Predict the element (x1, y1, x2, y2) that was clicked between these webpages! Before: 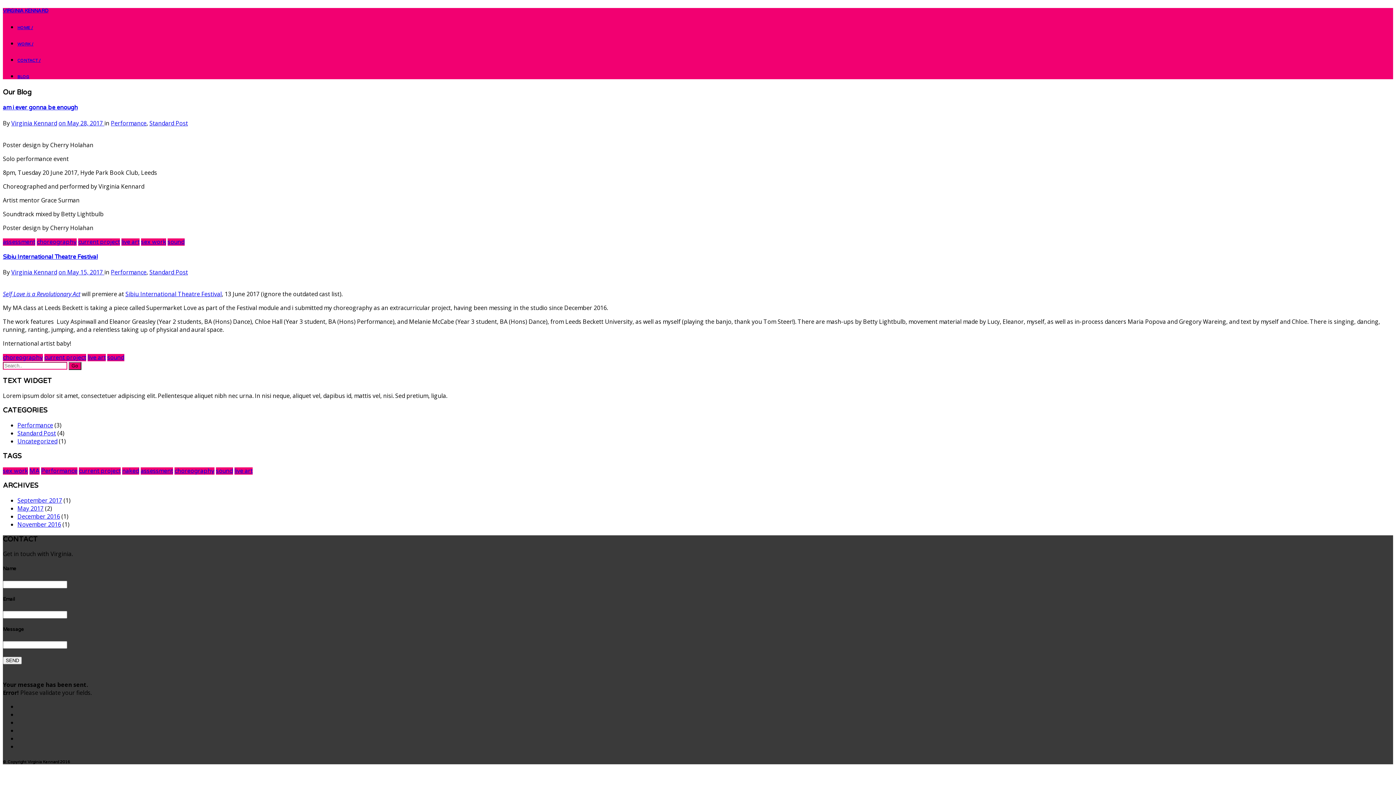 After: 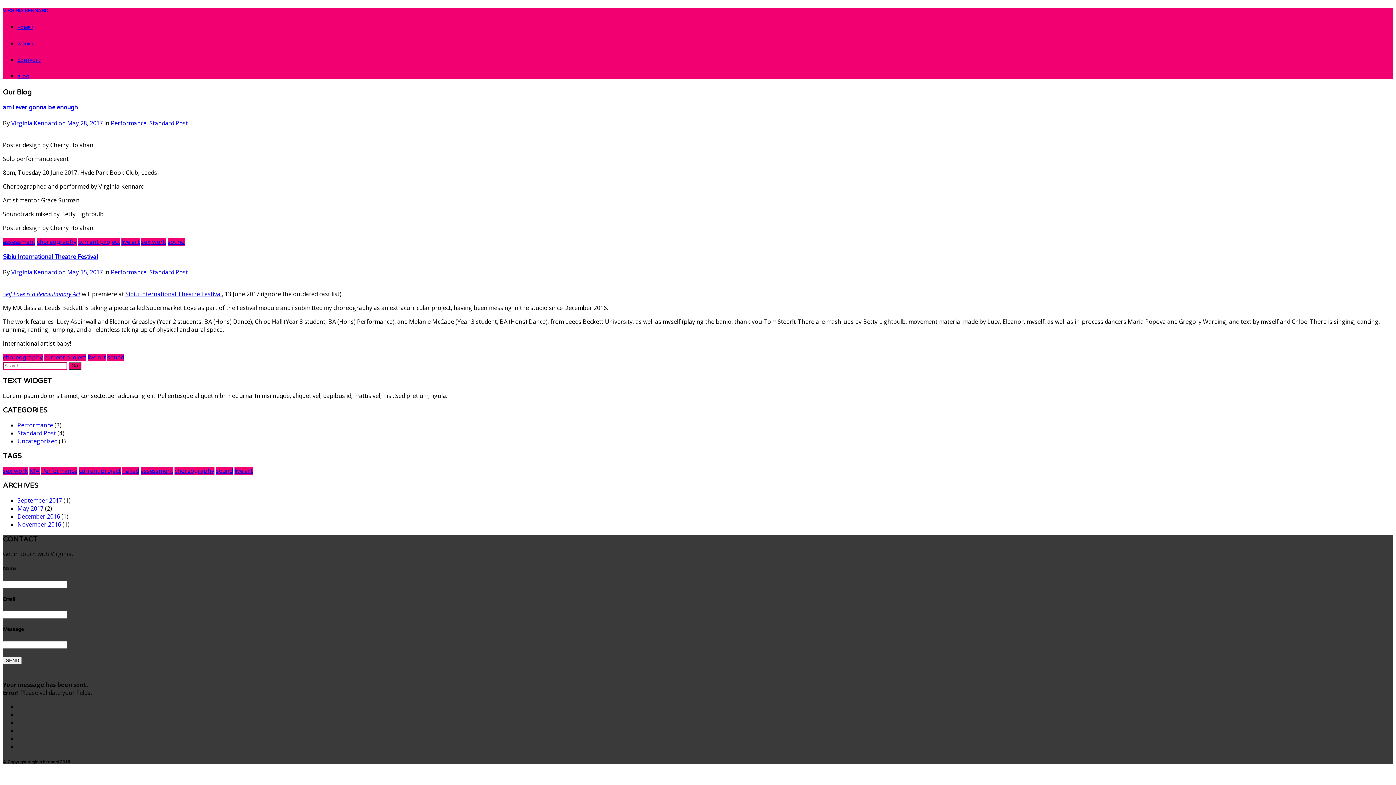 Action: label: May 2017 bbox: (17, 504, 43, 512)